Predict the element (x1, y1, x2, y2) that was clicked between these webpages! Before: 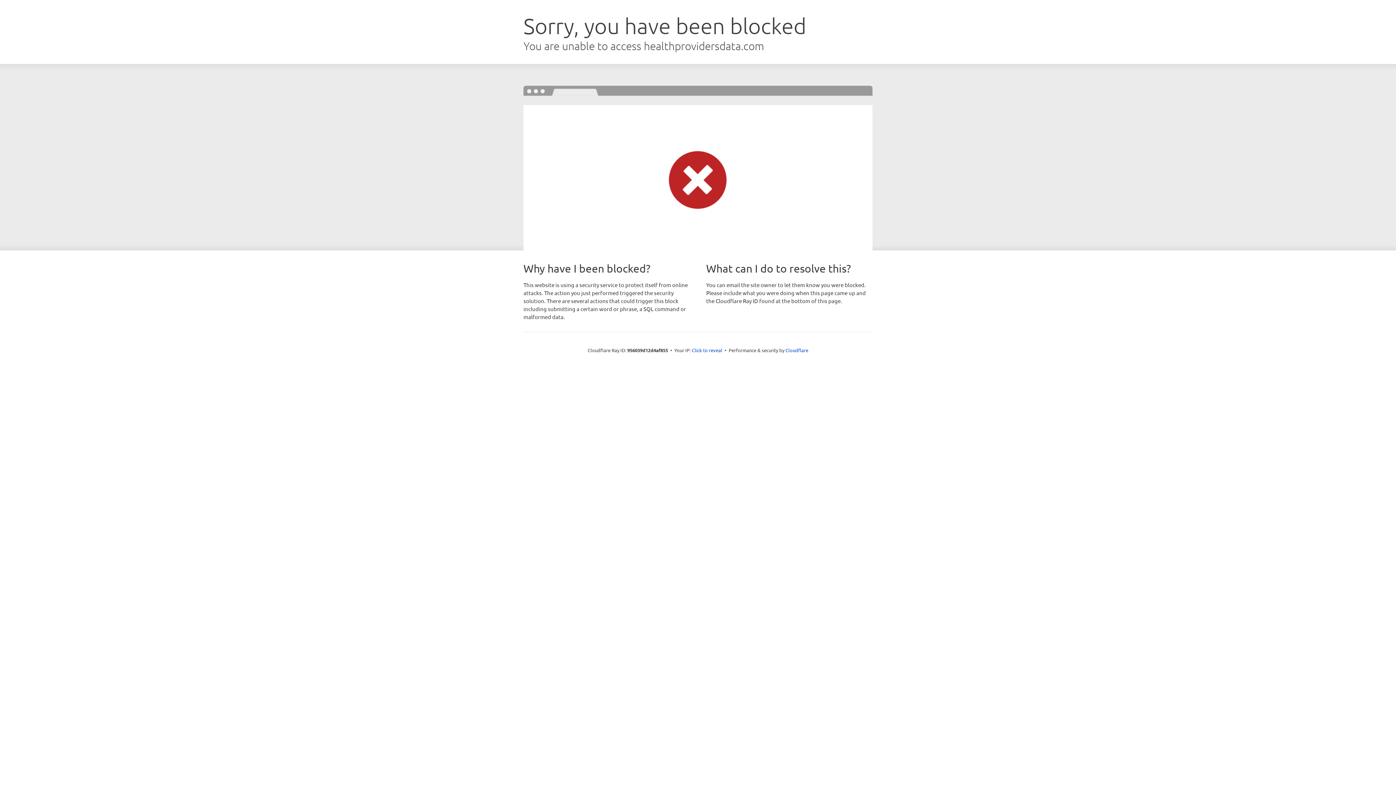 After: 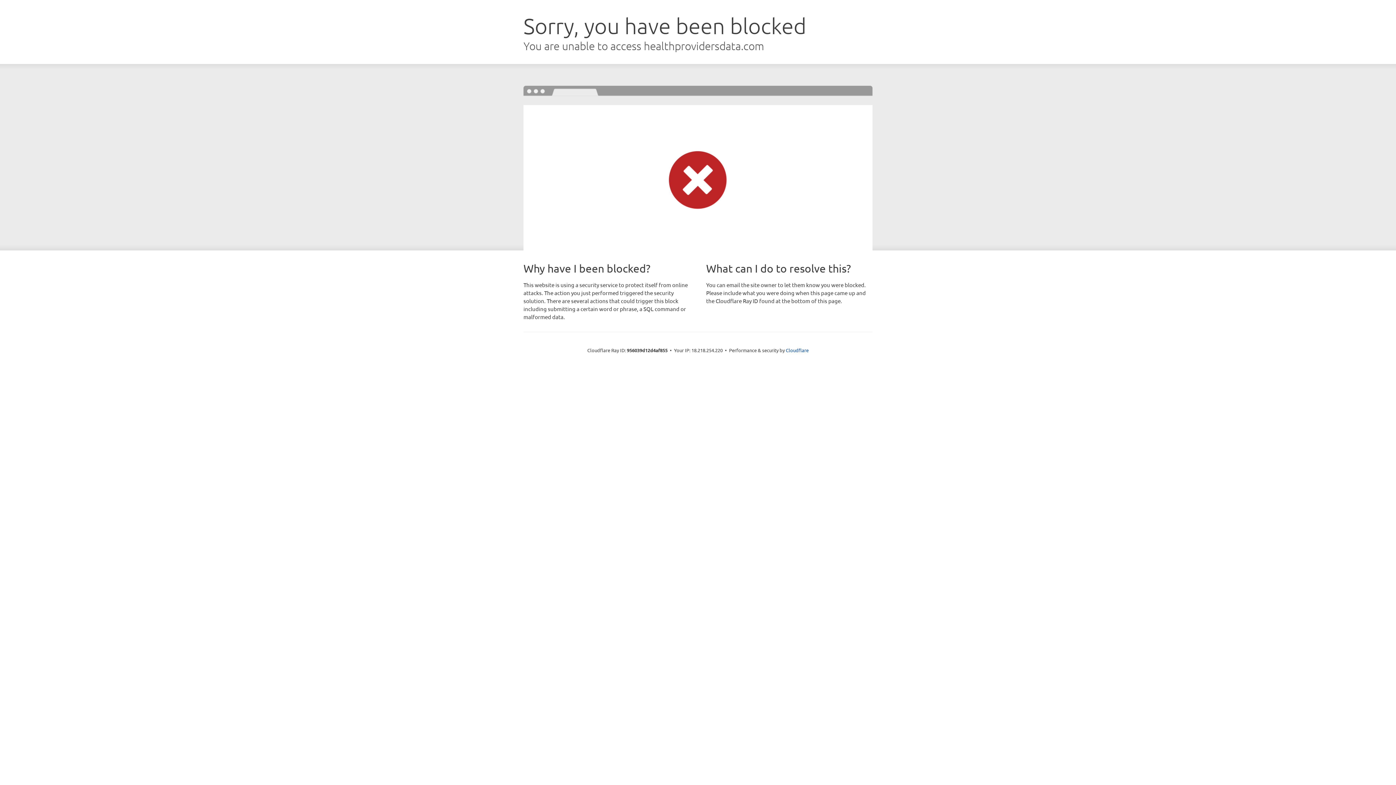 Action: label: Click to reveal bbox: (692, 346, 722, 353)